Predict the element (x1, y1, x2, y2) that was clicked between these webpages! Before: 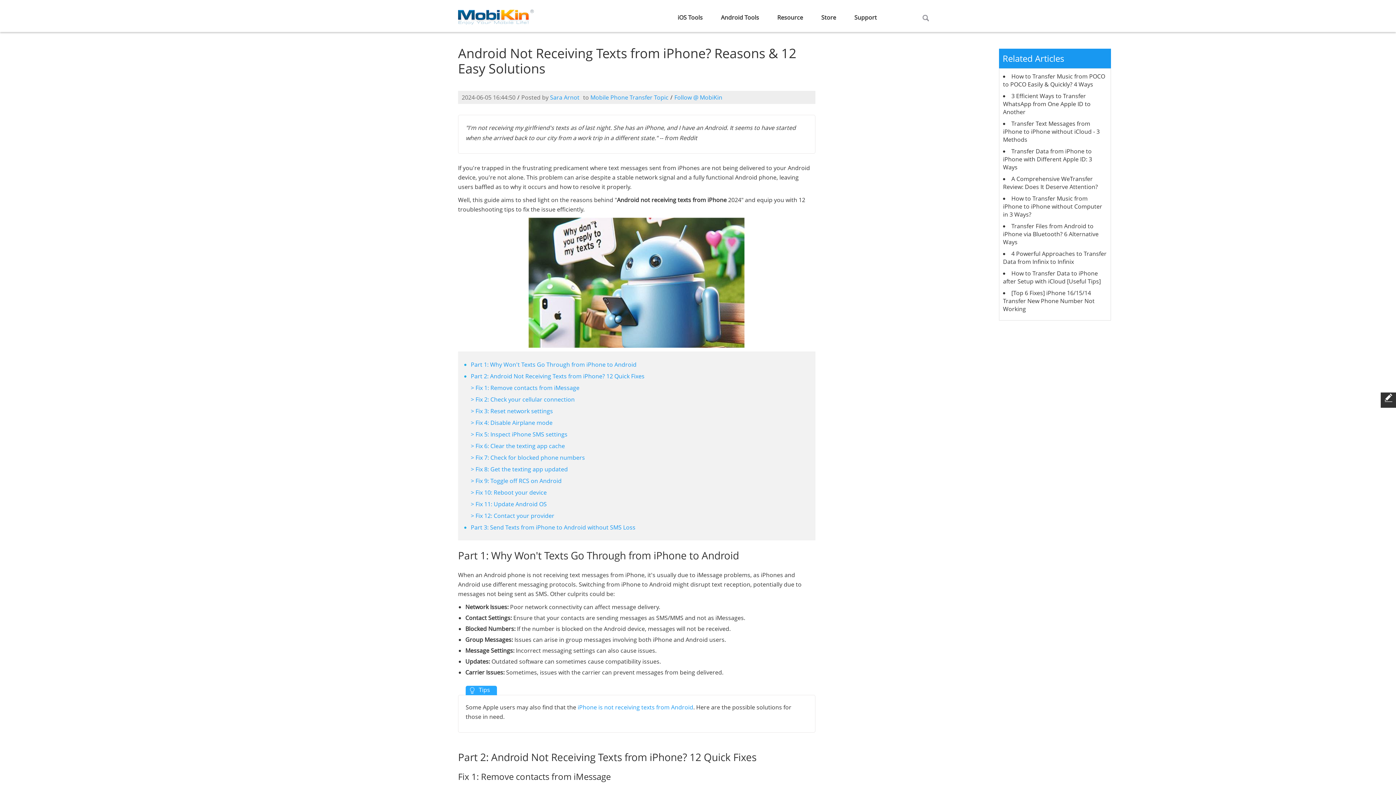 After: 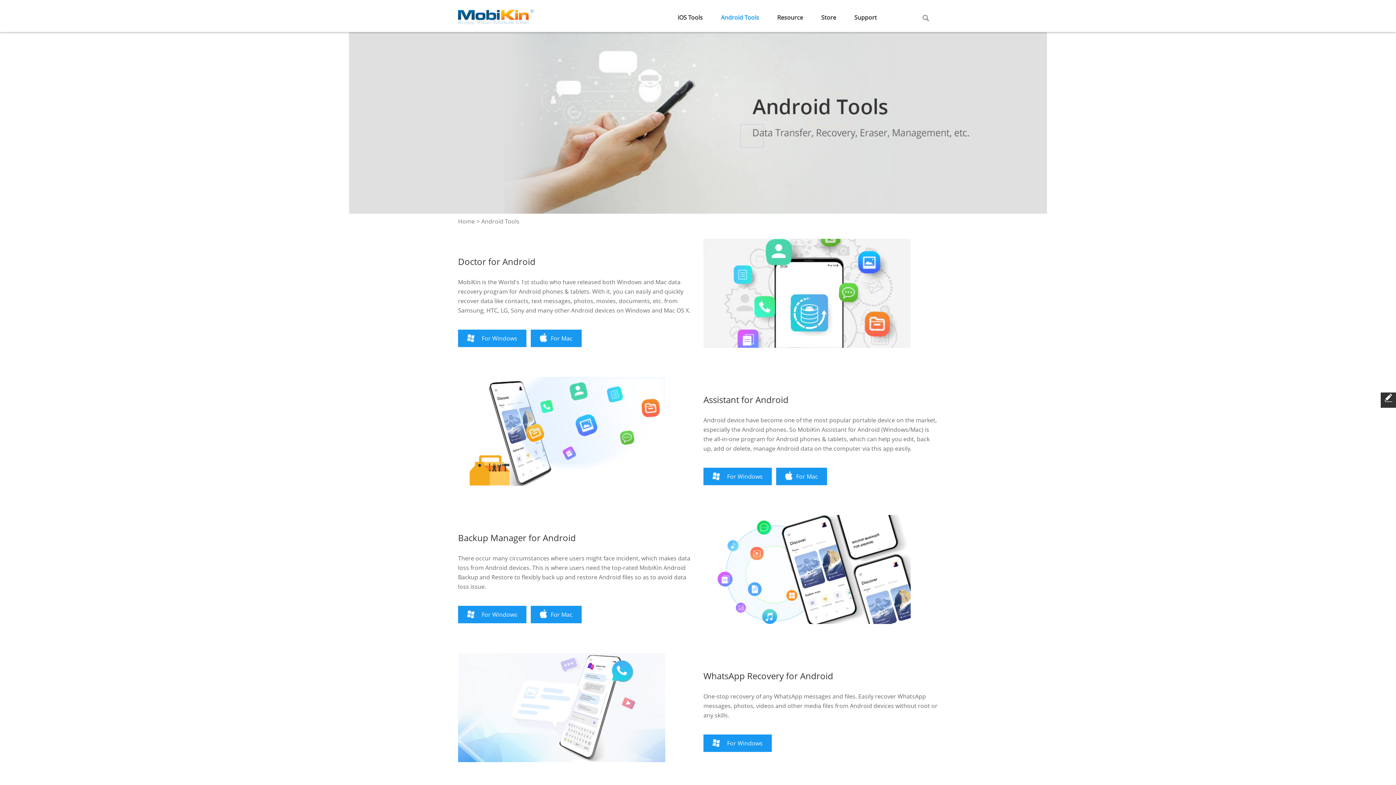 Action: bbox: (717, 7, 762, 27) label: Android Tools